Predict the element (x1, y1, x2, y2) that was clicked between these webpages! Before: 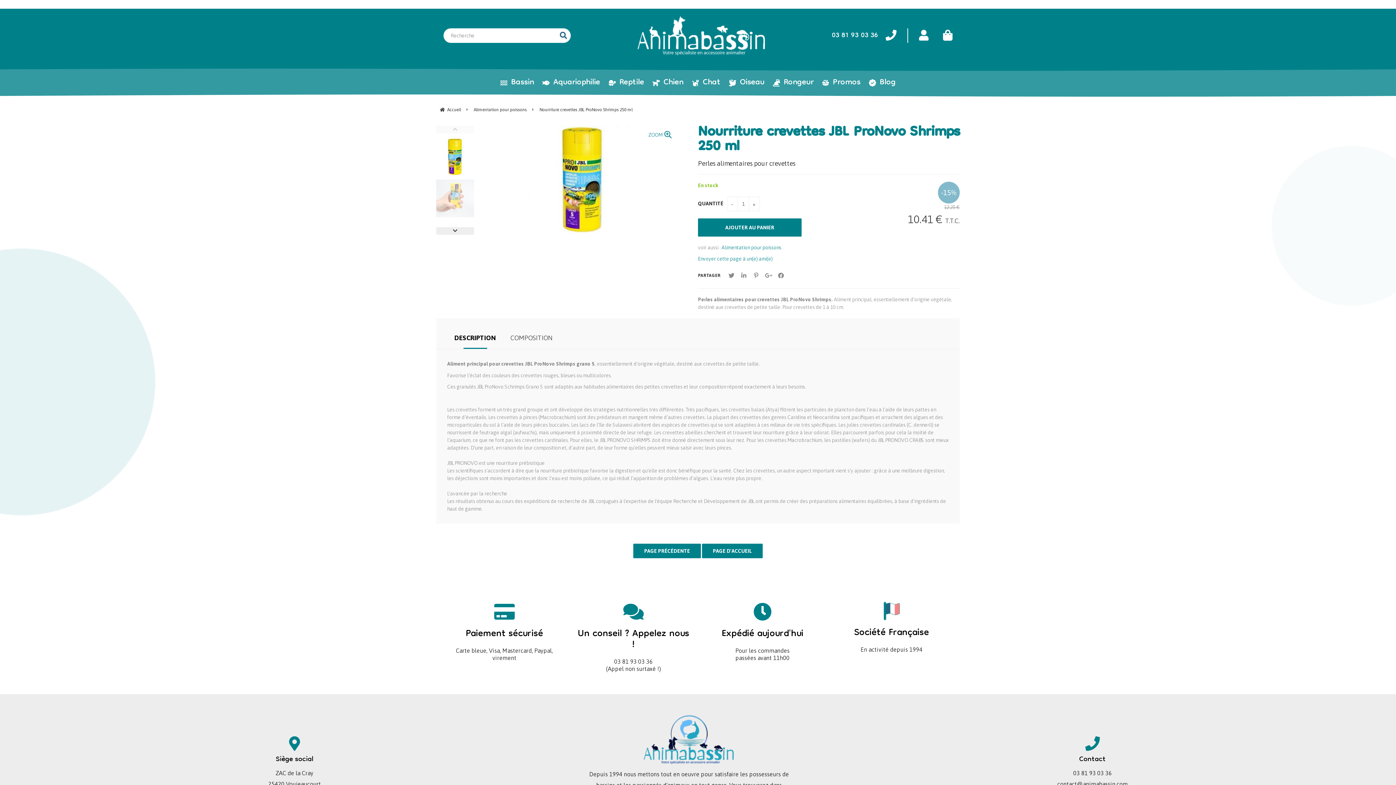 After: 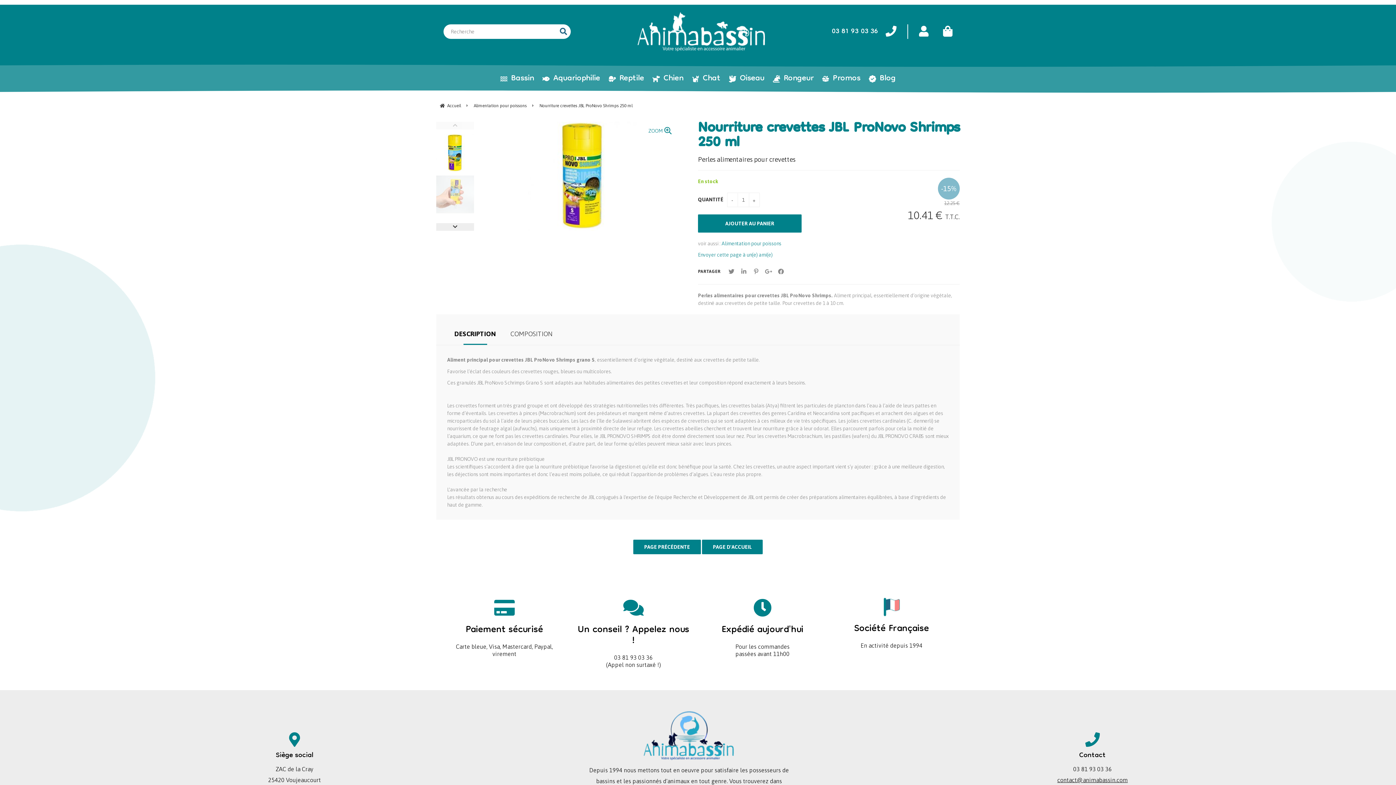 Action: bbox: (1057, 778, 1128, 789) label: contact@animabassin.com